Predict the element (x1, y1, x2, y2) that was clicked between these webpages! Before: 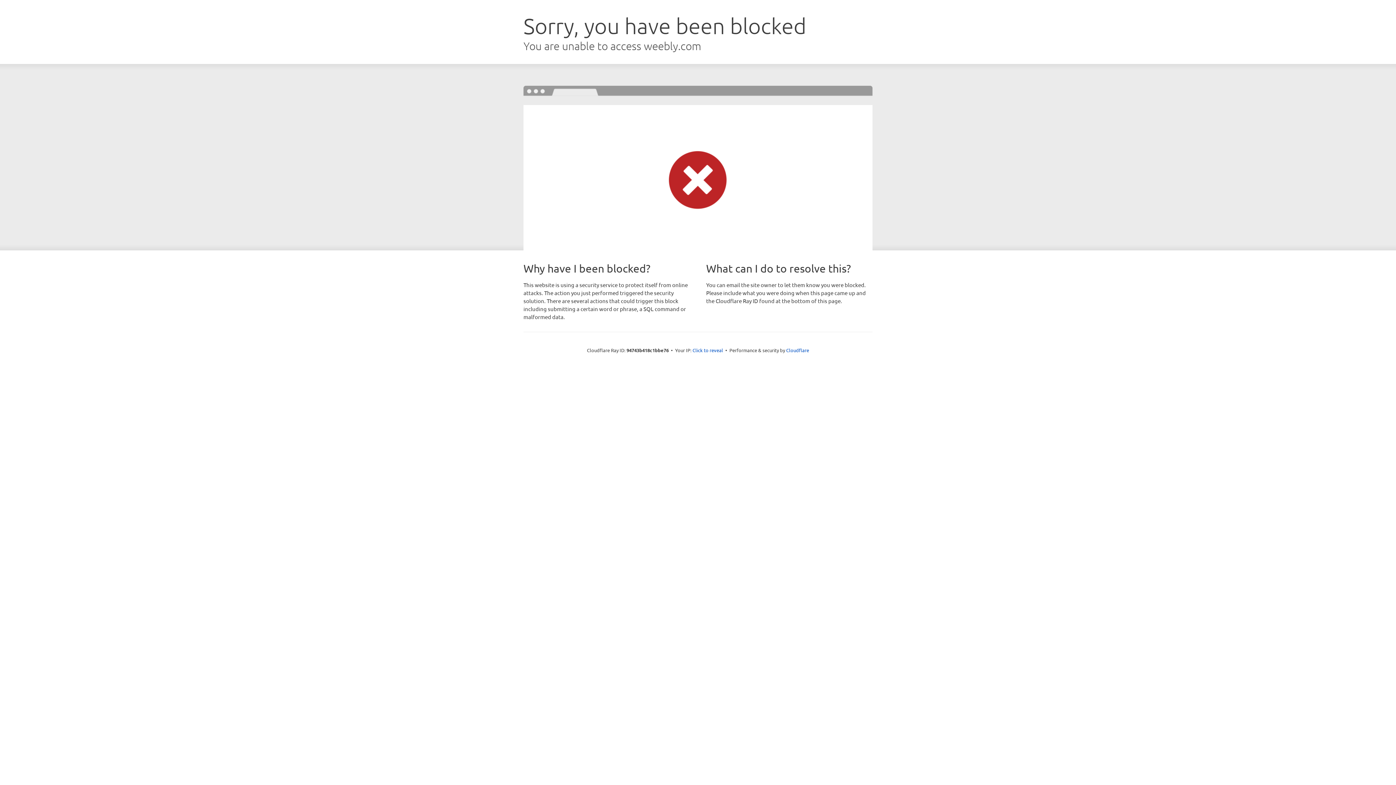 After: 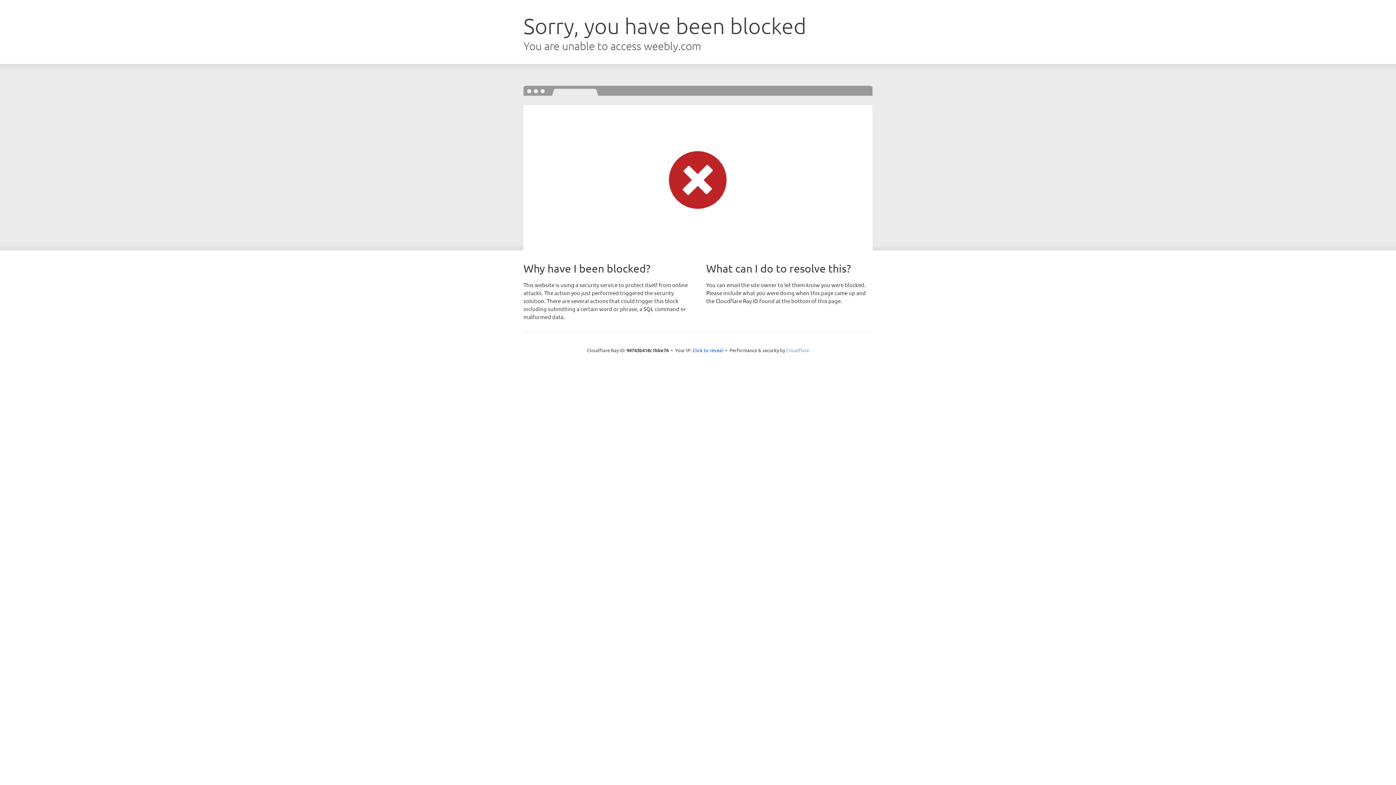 Action: bbox: (786, 347, 809, 353) label: Cloudflare